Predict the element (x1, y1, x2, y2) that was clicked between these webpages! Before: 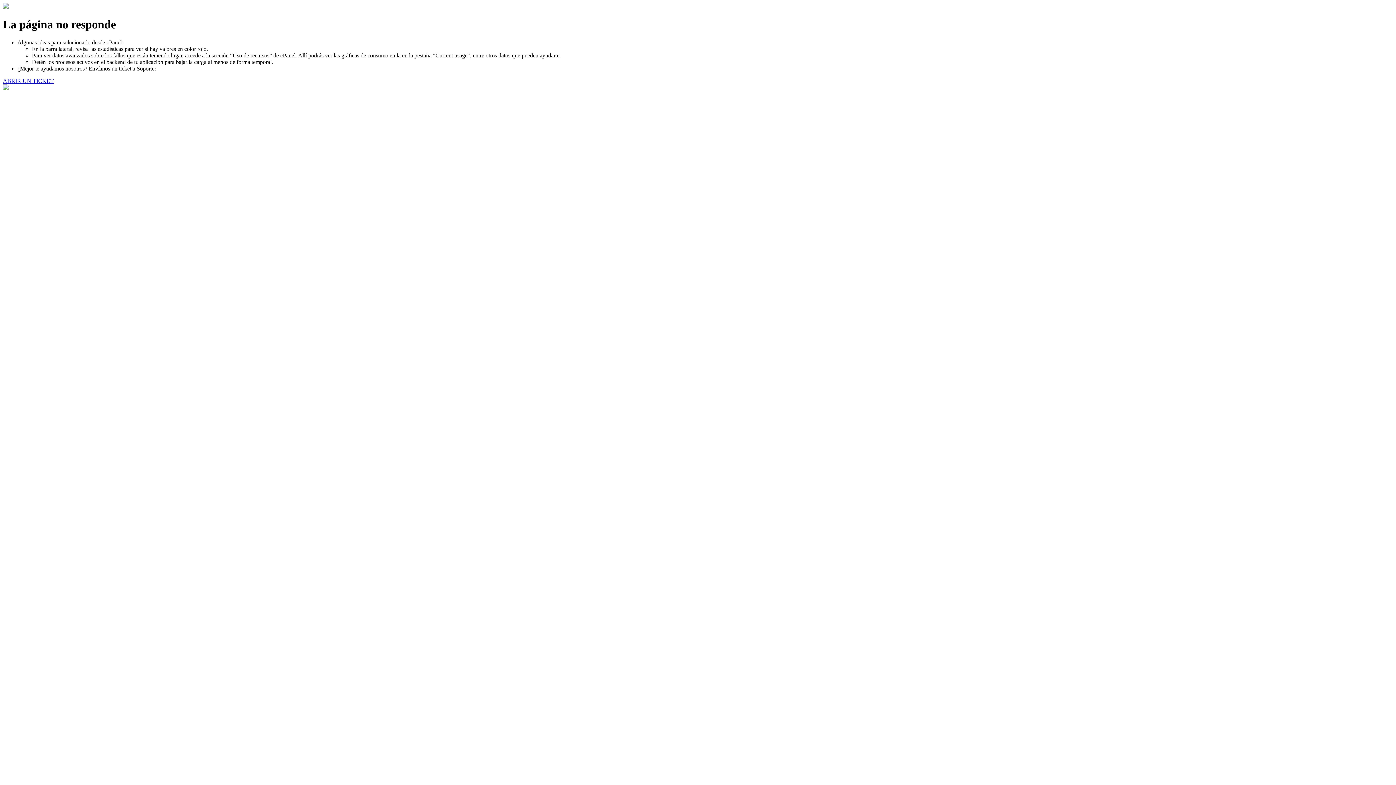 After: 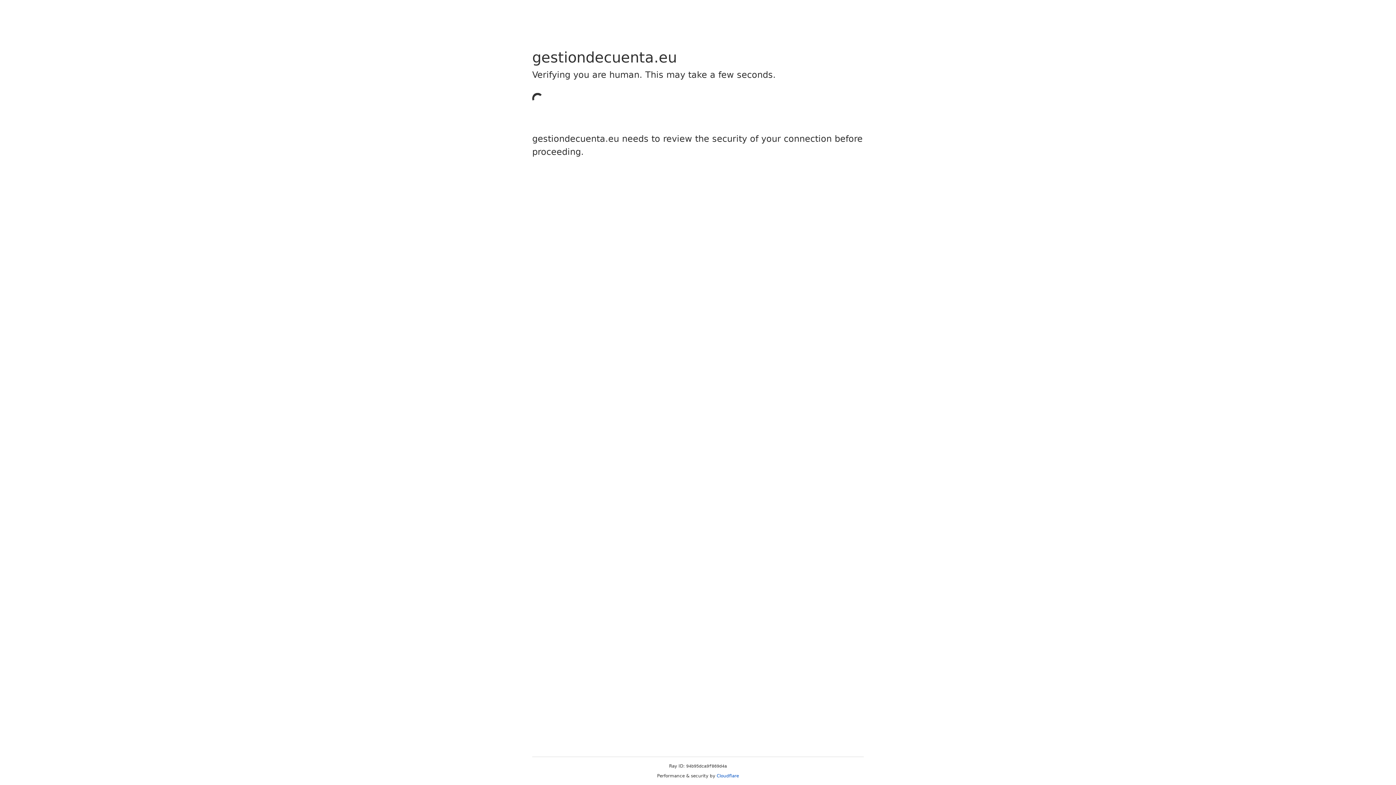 Action: label: ABRIR UN TICKET bbox: (2, 77, 53, 83)